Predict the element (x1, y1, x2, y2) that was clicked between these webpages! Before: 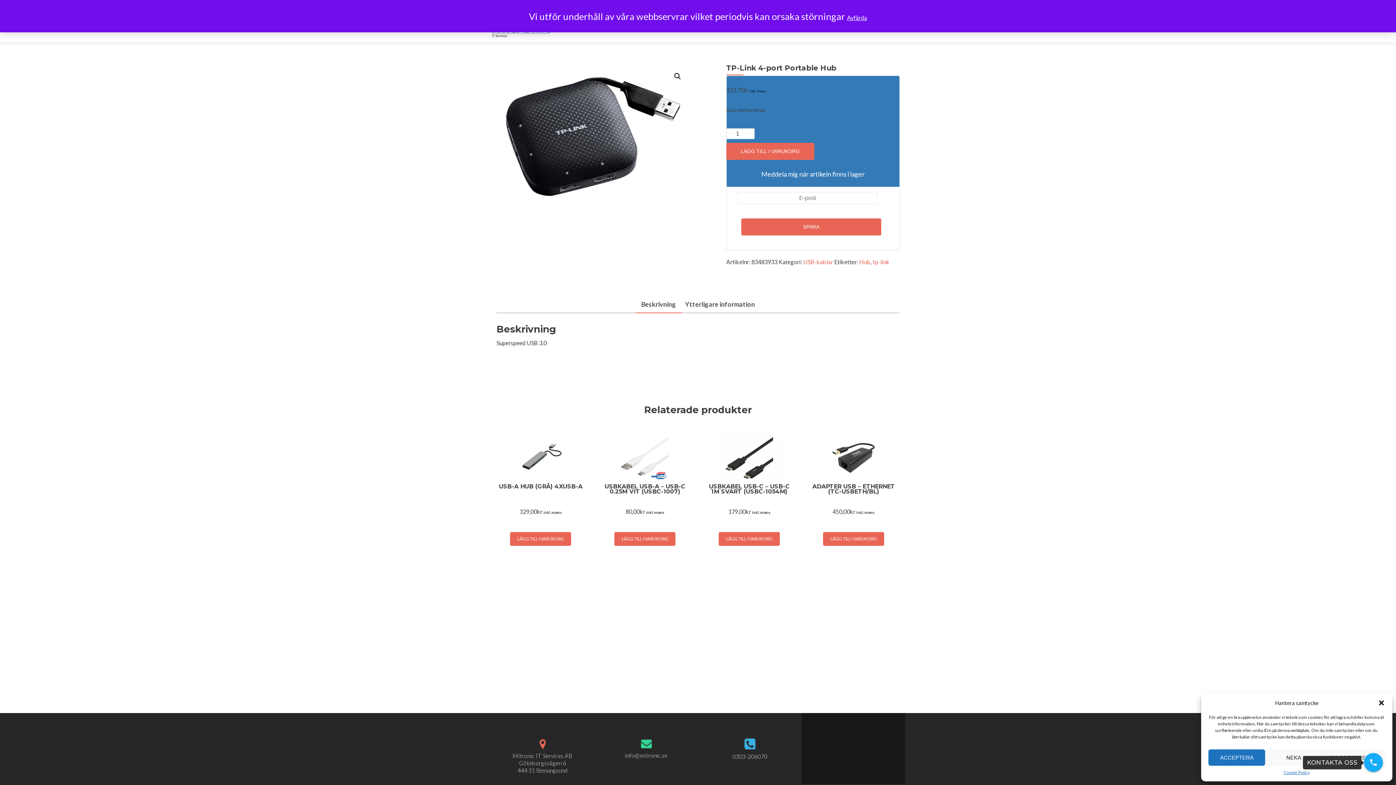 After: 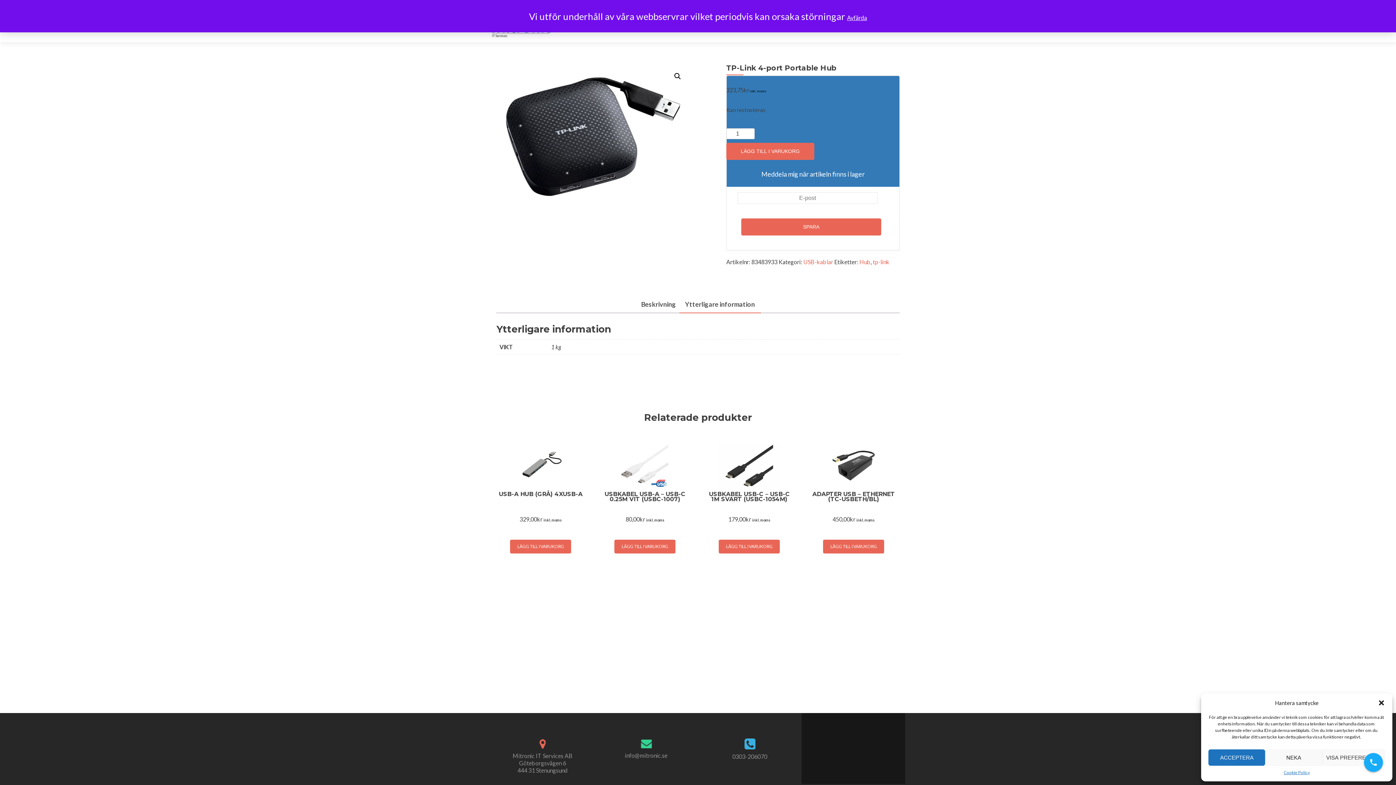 Action: label: Ytterligare information bbox: (685, 296, 755, 312)